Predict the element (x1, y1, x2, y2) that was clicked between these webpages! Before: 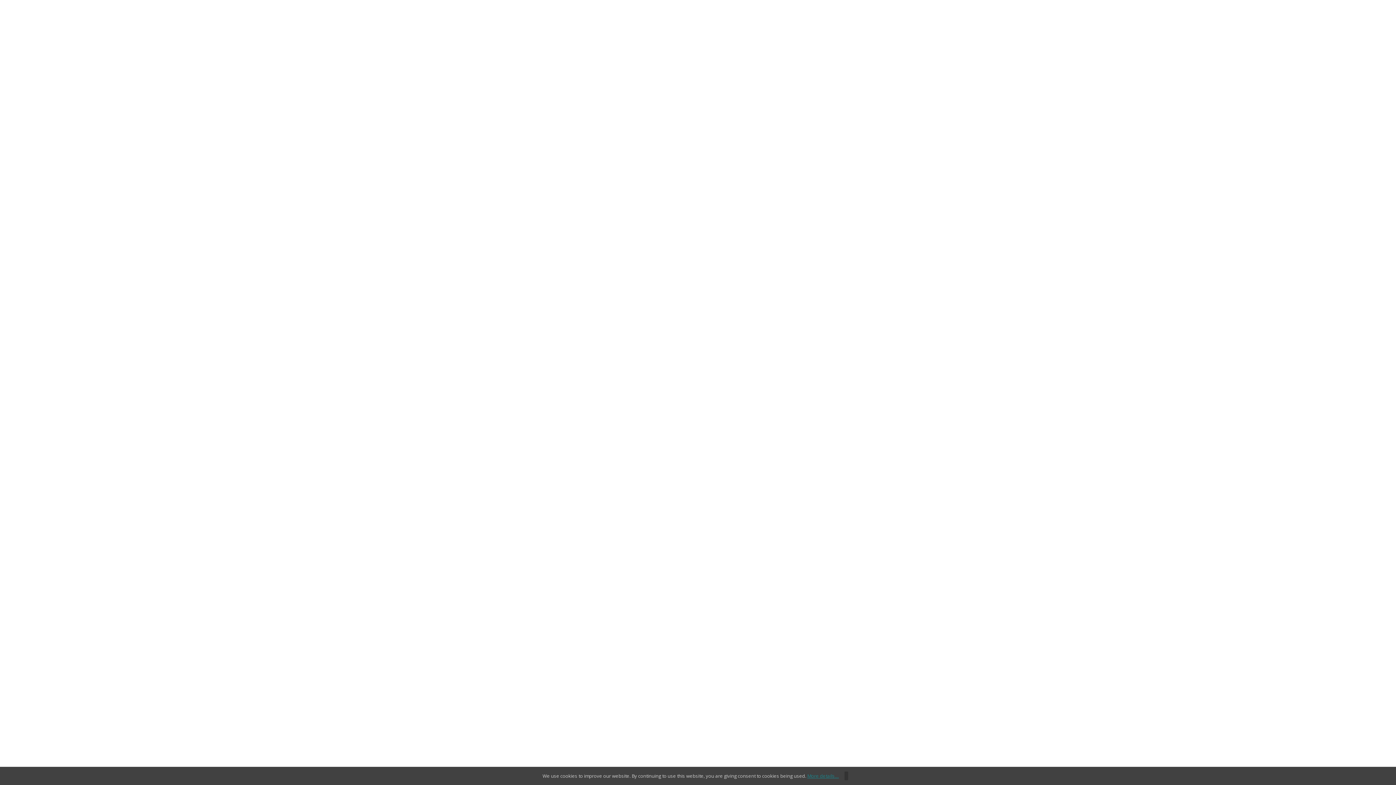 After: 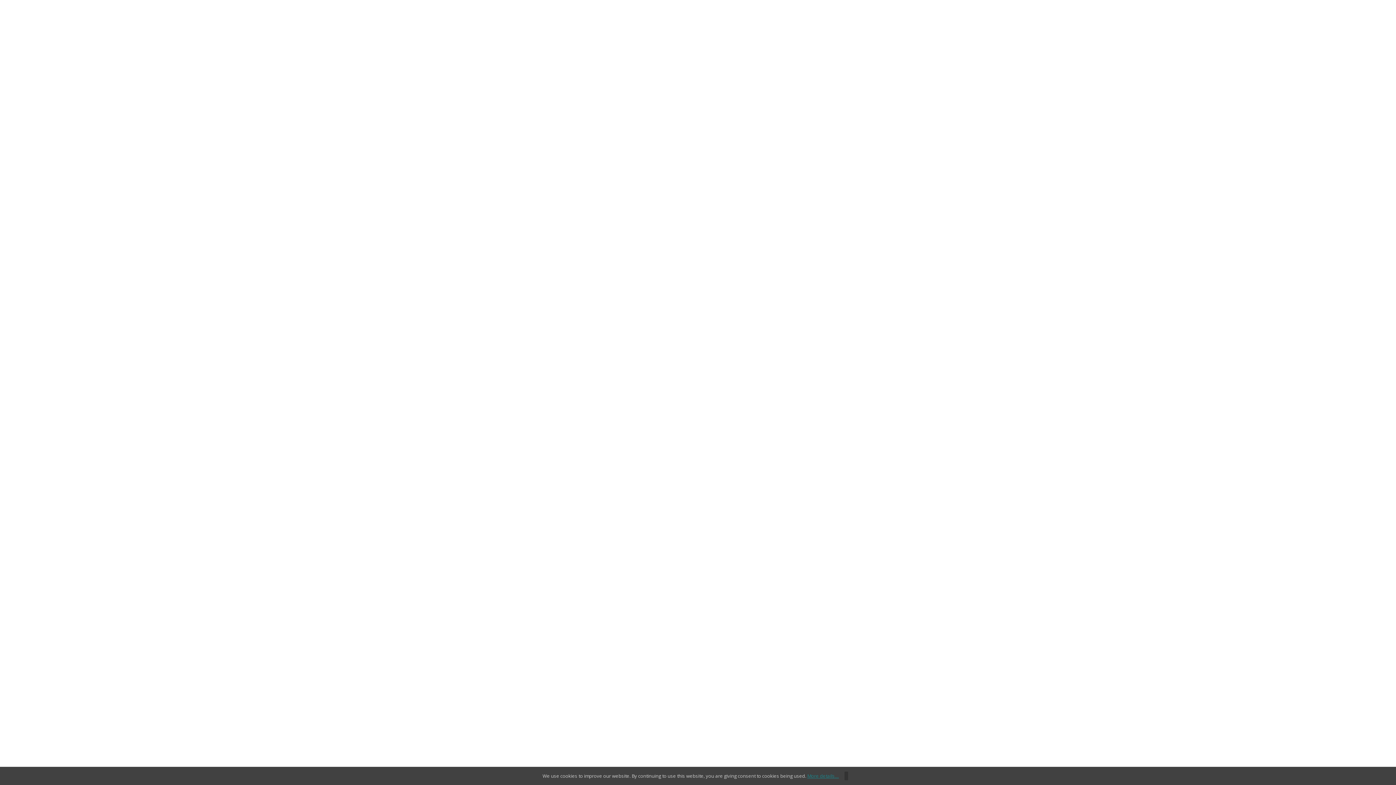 Action: bbox: (839, 773, 853, 779)